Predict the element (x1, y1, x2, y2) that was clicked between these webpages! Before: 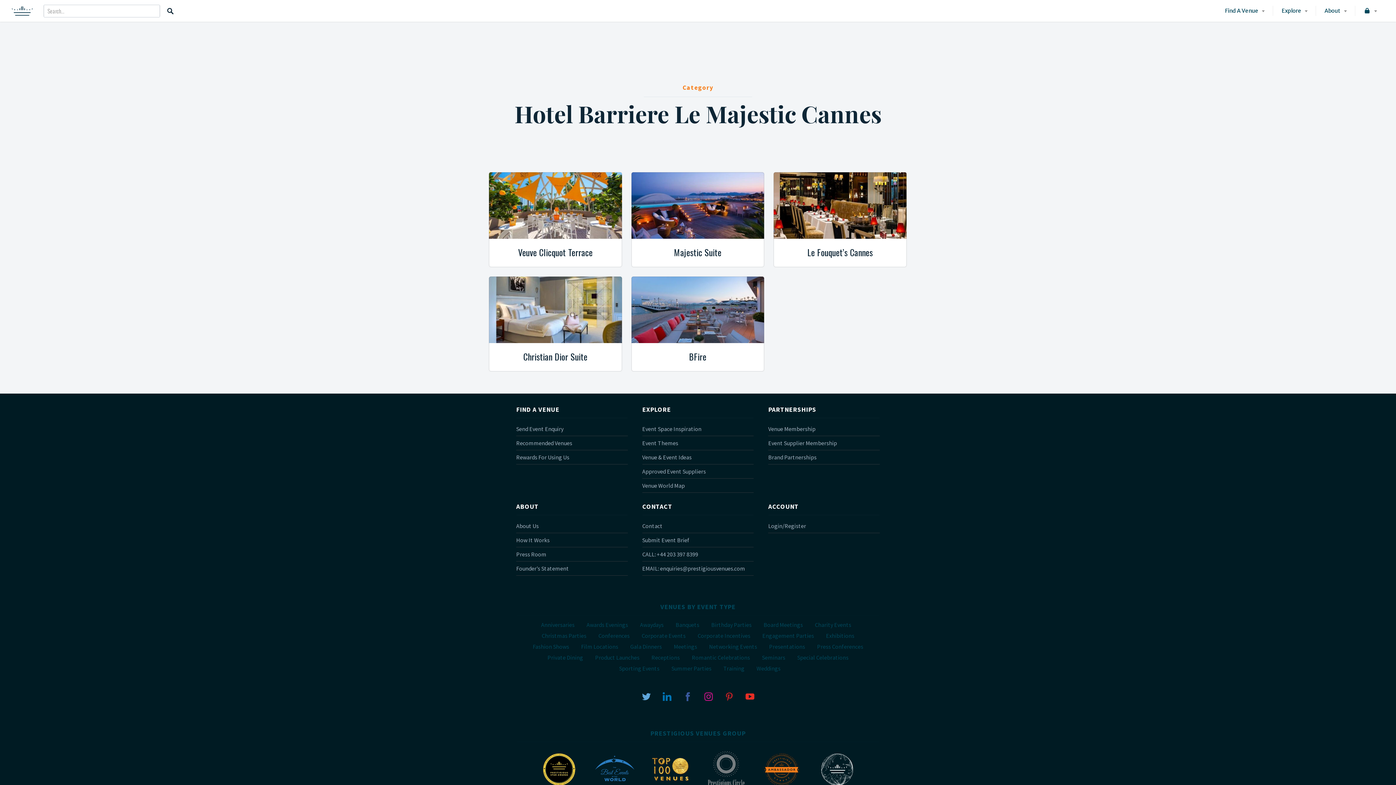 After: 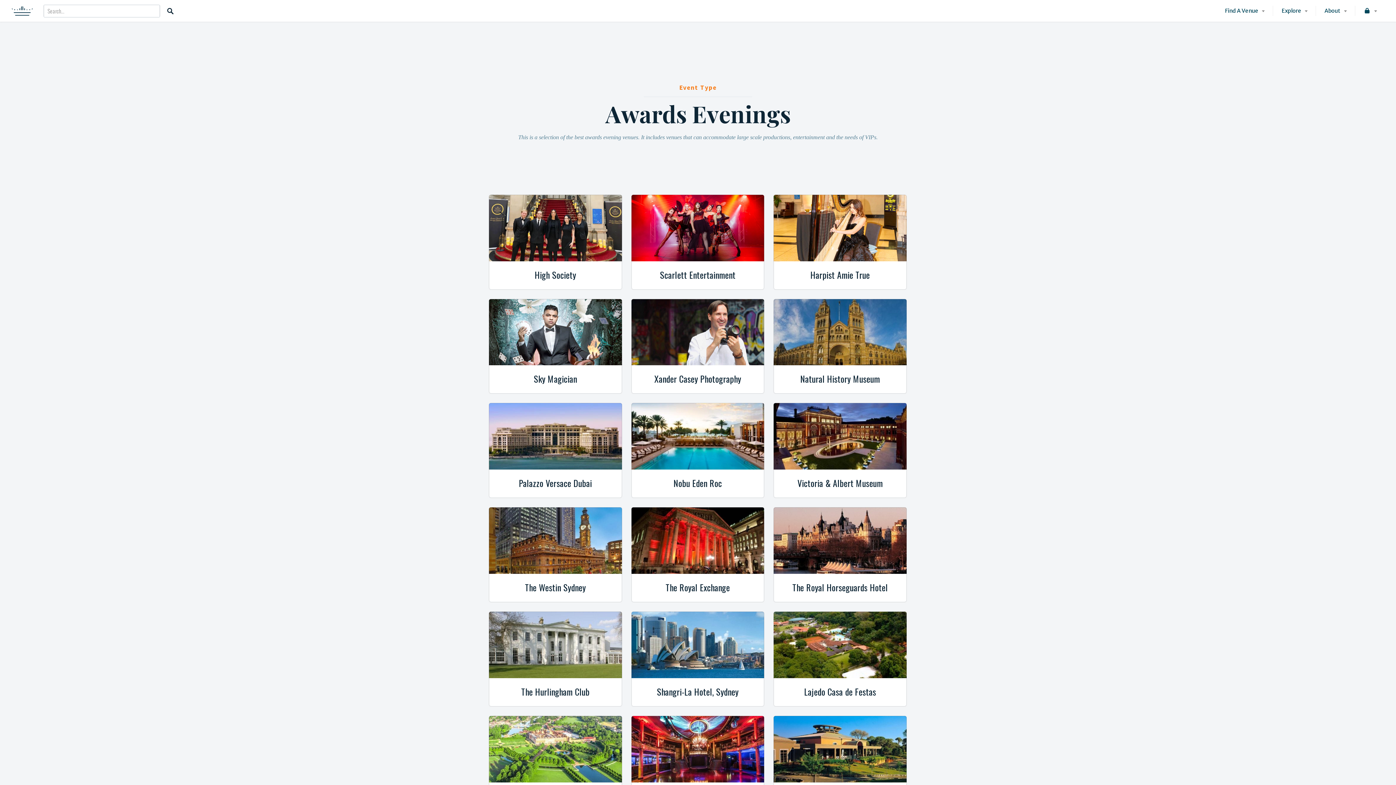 Action: bbox: (586, 621, 628, 628) label: Awards Evenings